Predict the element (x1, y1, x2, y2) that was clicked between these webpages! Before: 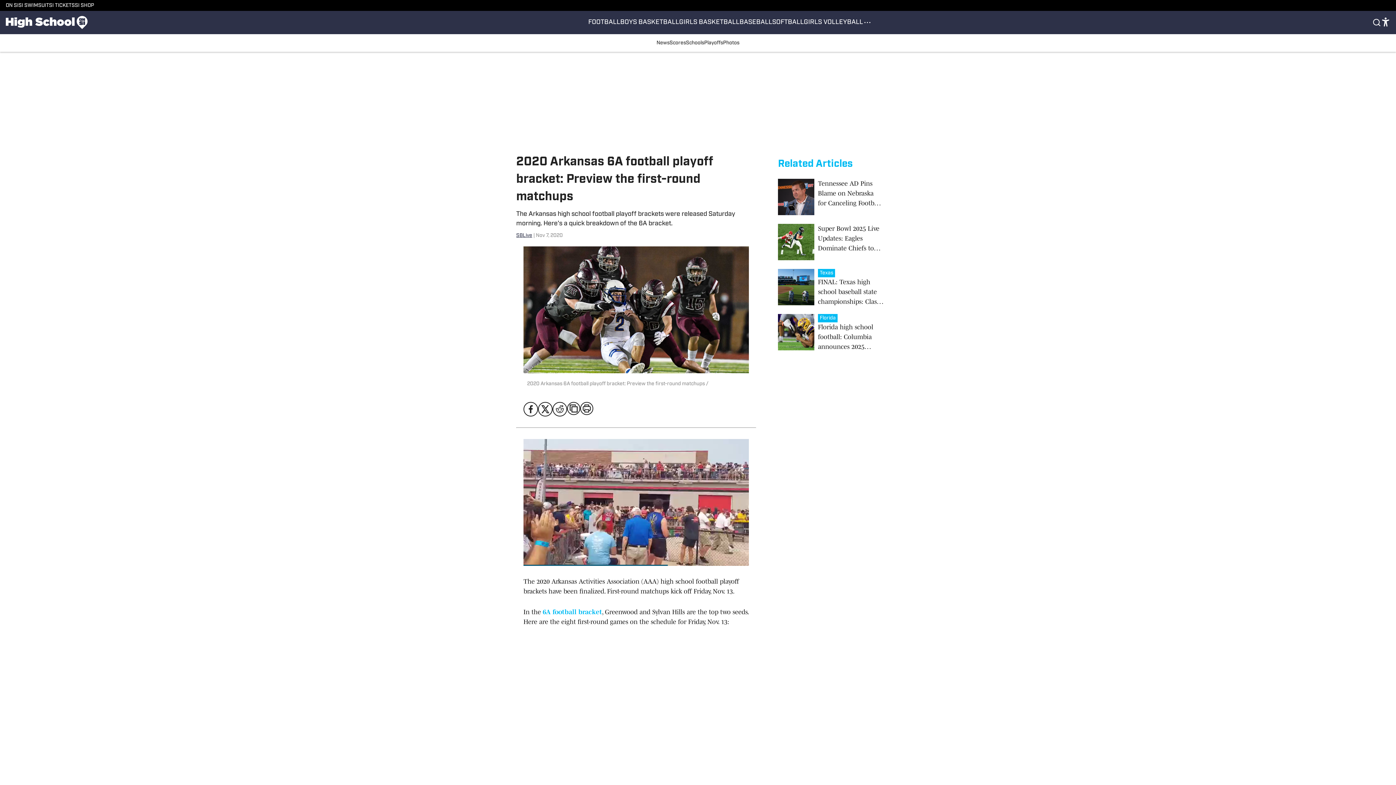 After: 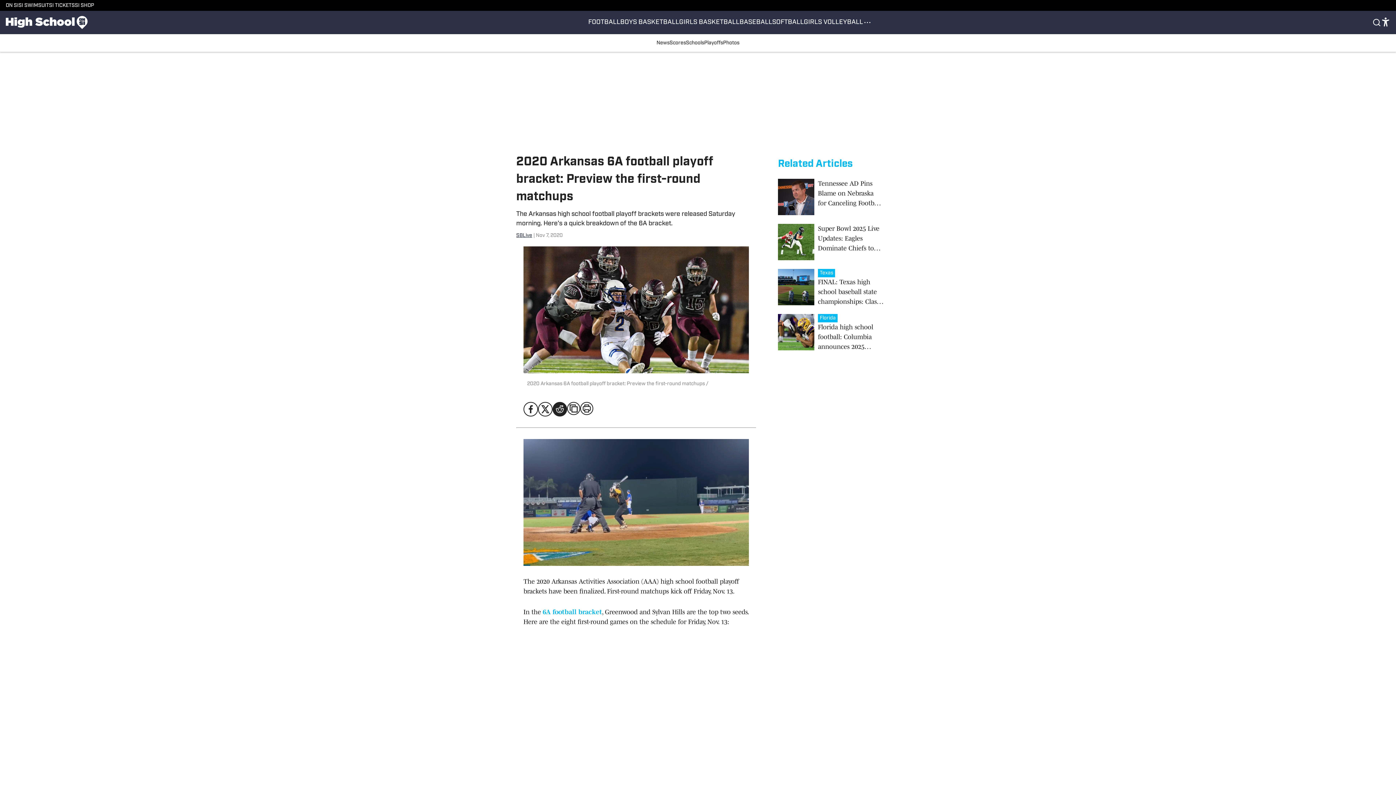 Action: bbox: (552, 402, 567, 416)